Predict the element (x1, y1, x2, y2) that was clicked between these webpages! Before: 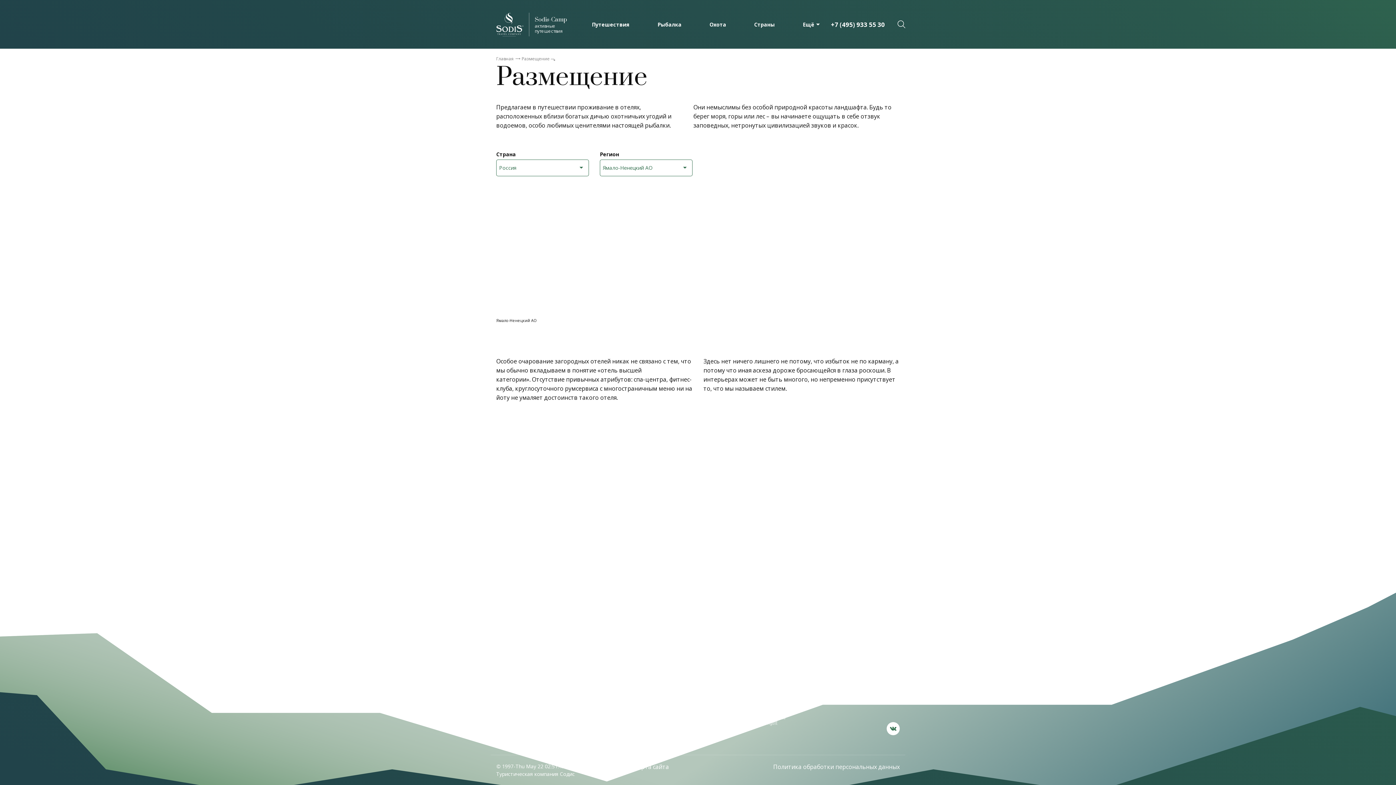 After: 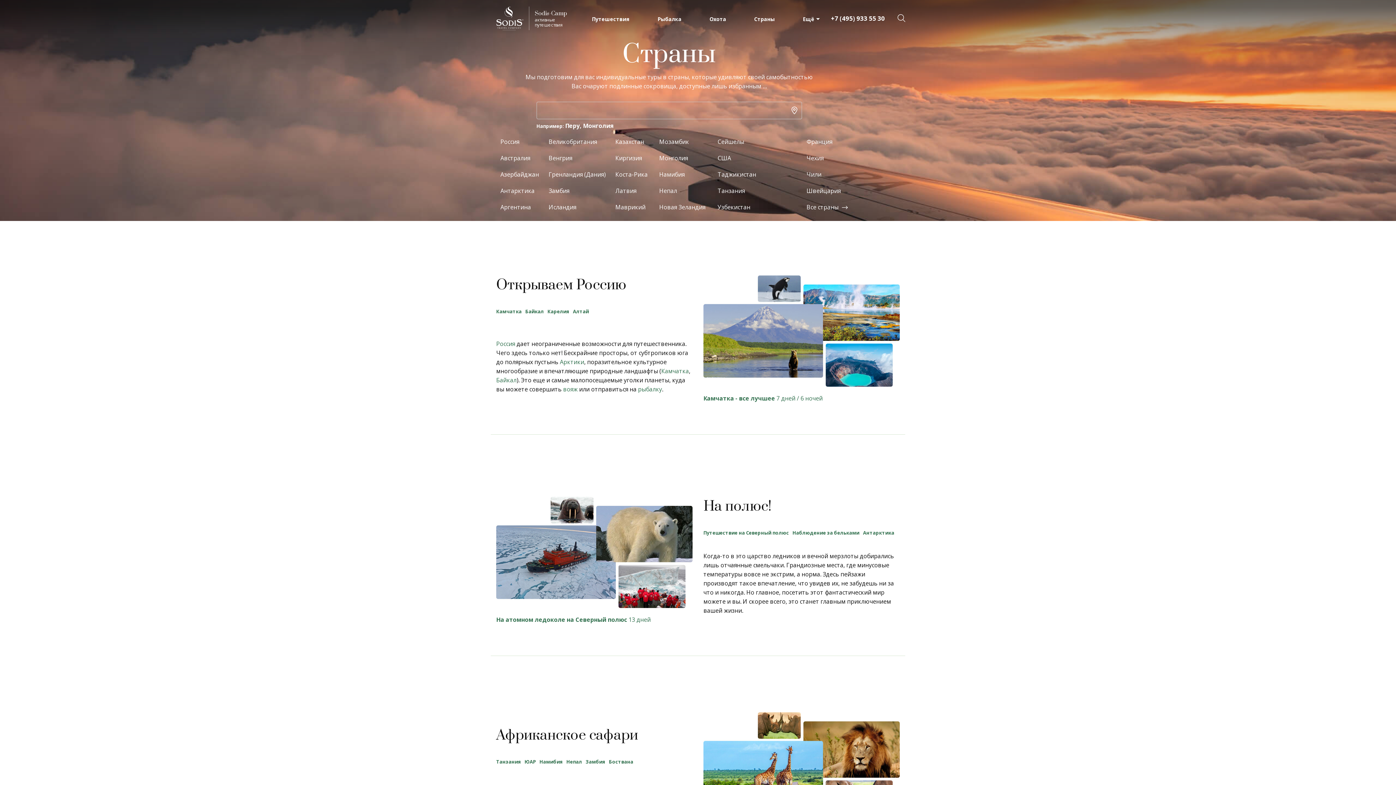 Action: bbox: (754, 6, 775, 42) label: Страны